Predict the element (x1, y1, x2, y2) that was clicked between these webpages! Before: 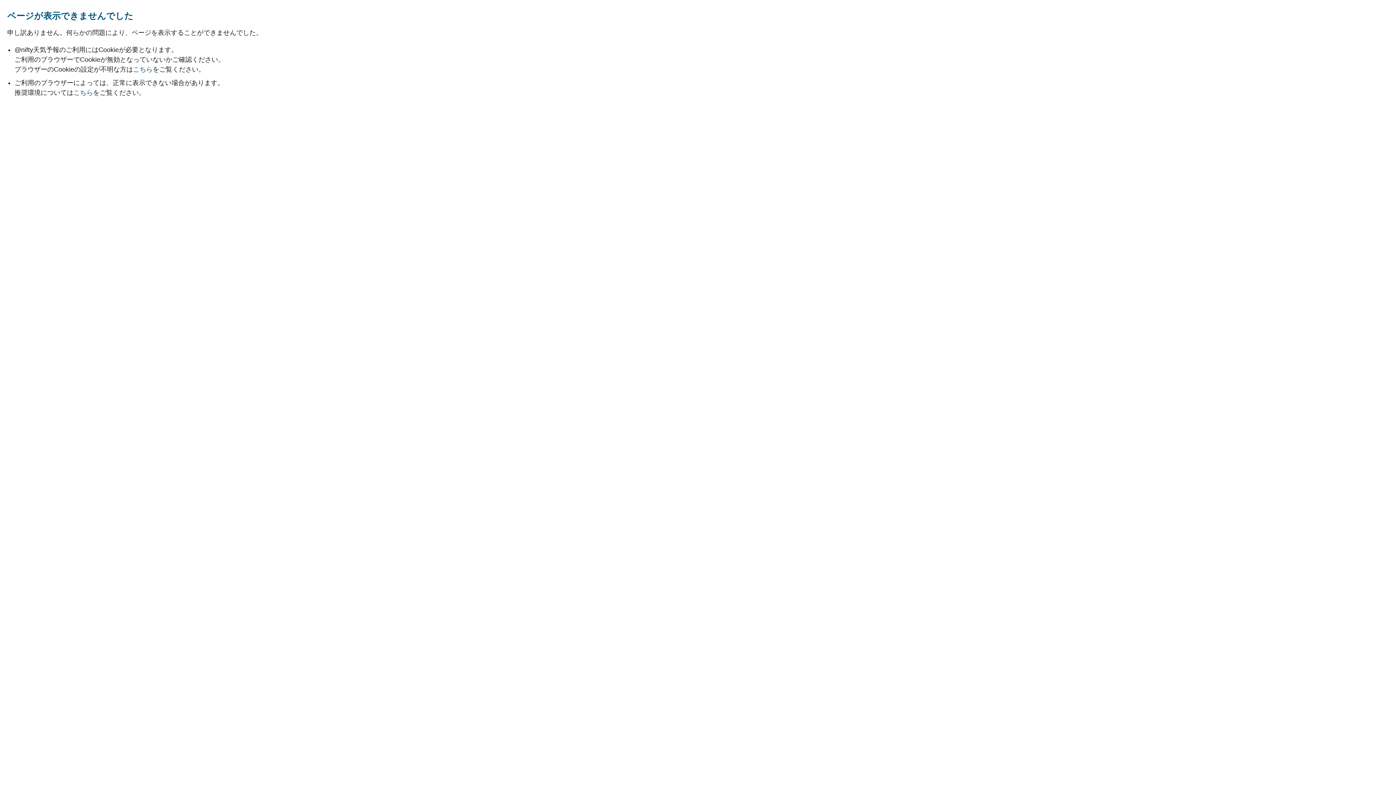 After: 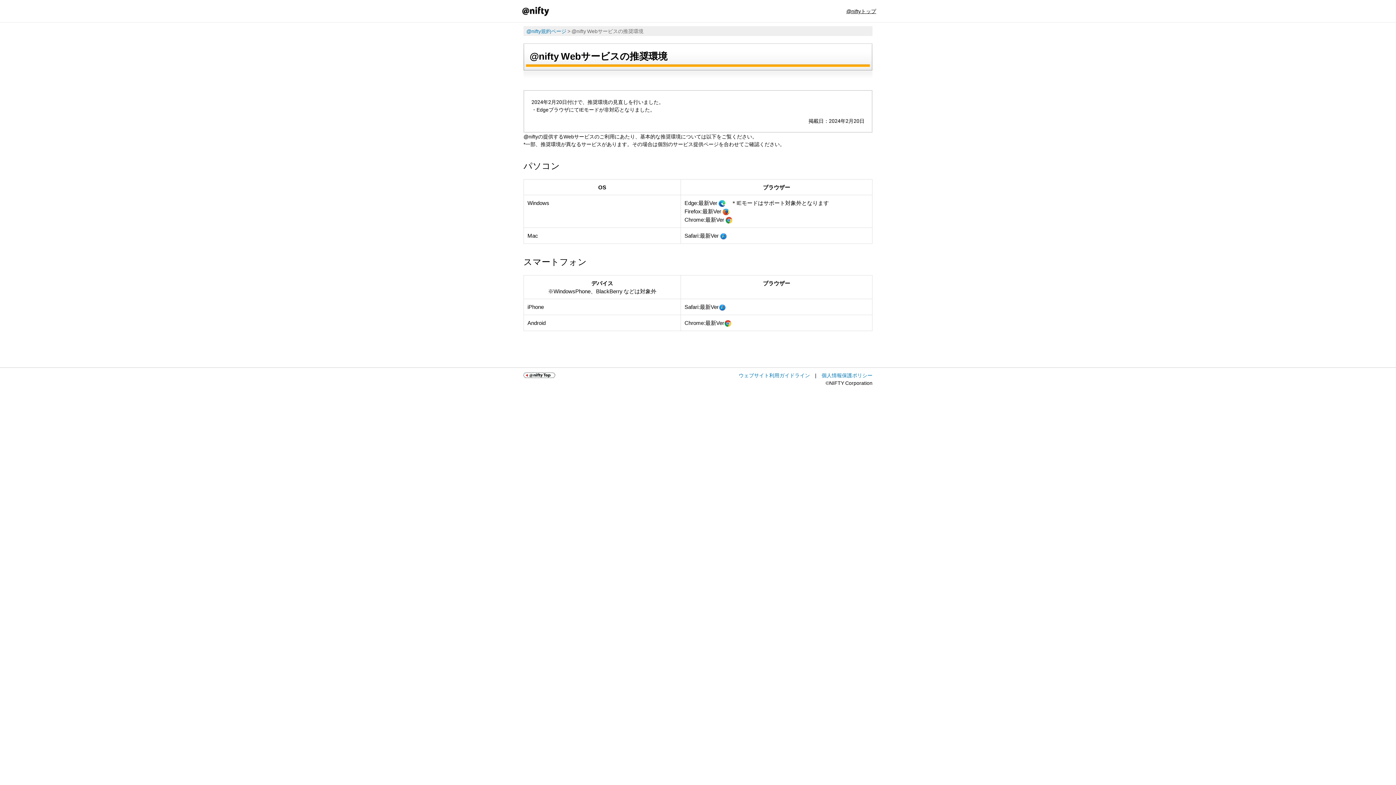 Action: label: こちら bbox: (73, 89, 93, 96)